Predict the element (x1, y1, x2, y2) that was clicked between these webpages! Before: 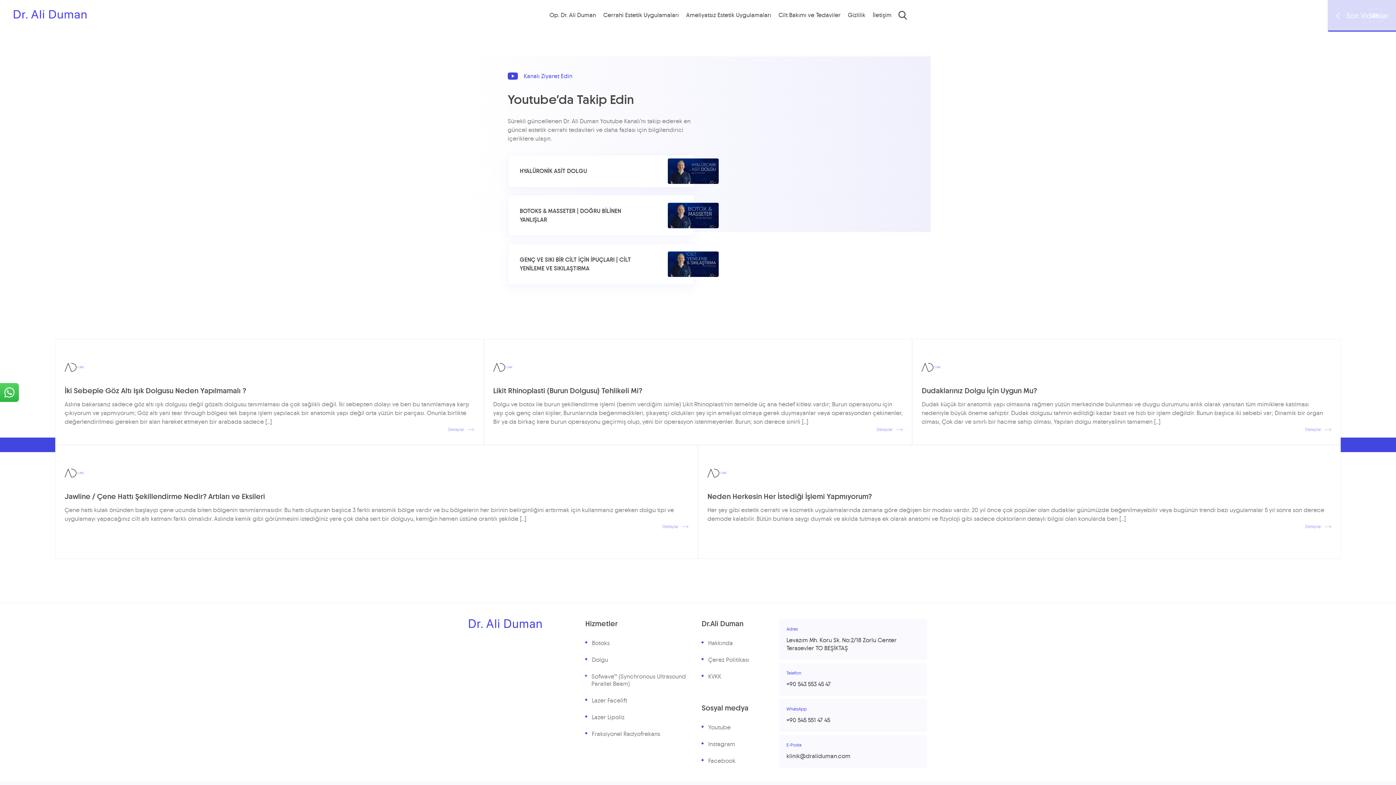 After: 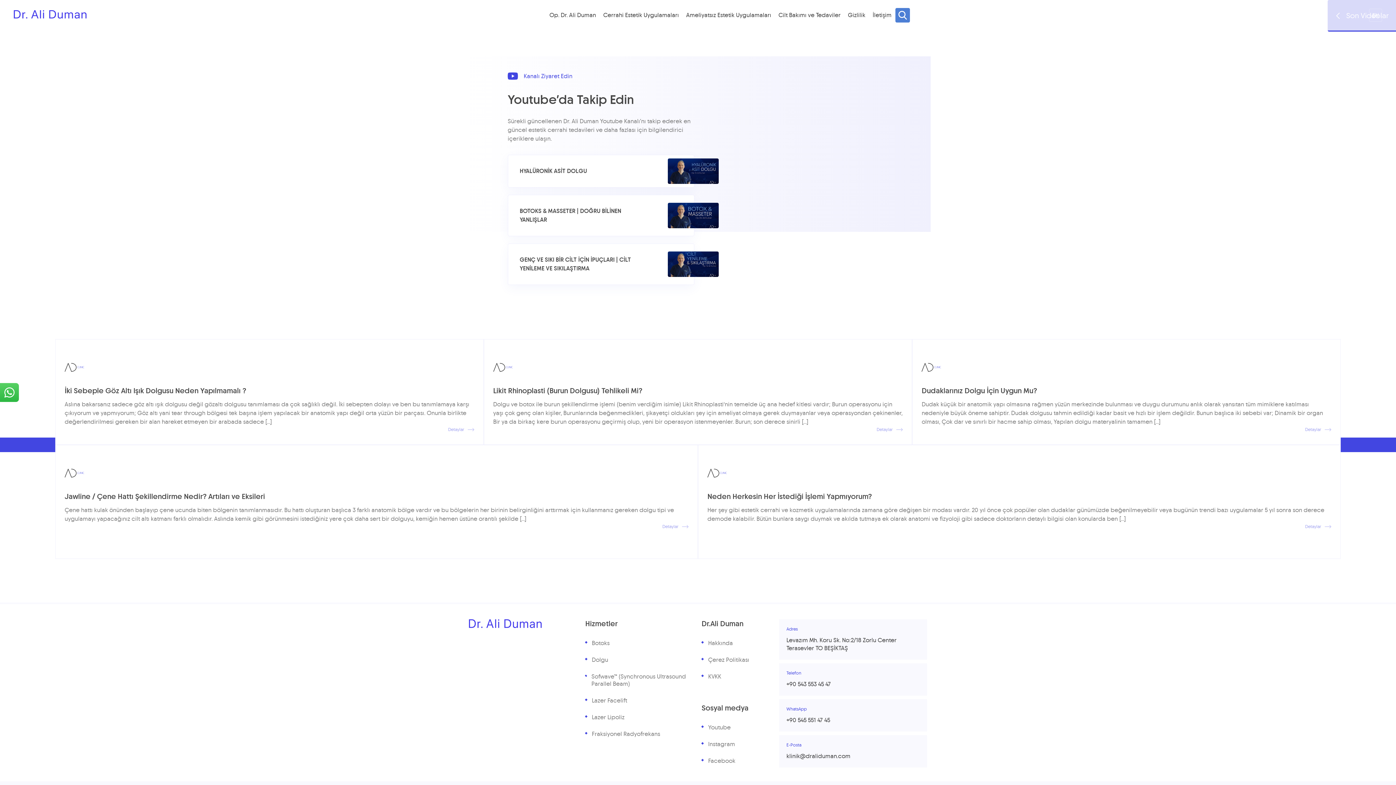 Action: bbox: (895, 8, 910, 22)